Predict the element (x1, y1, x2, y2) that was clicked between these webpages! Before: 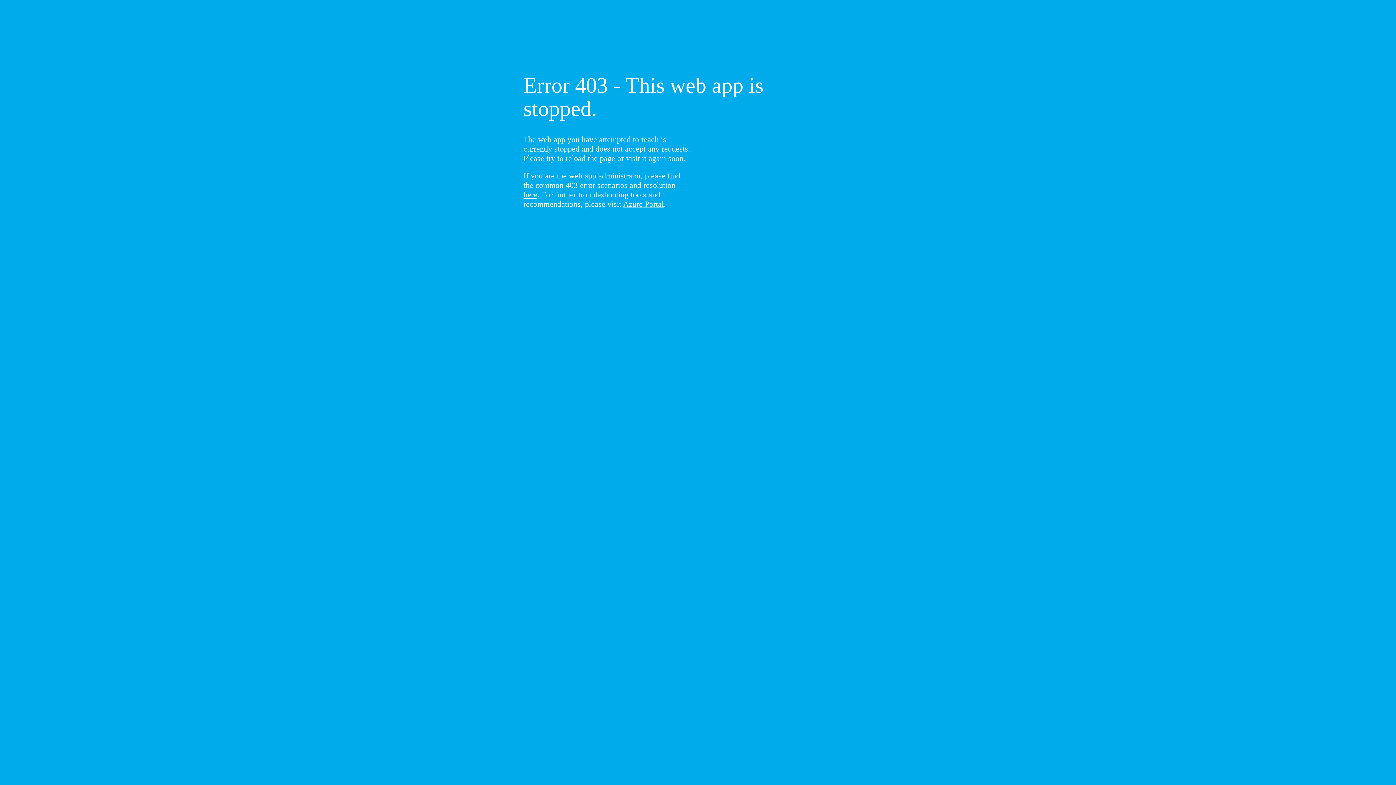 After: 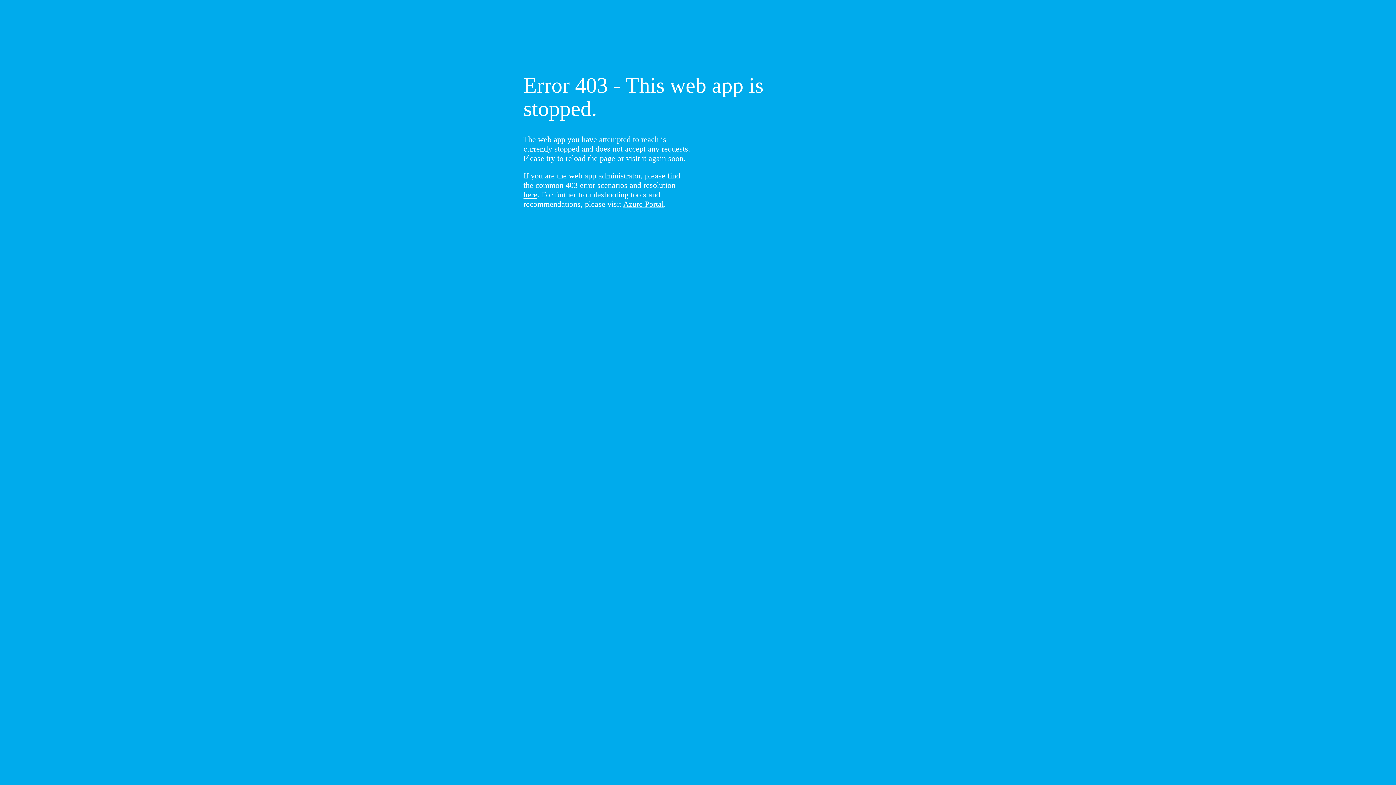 Action: bbox: (523, 190, 537, 199) label: here